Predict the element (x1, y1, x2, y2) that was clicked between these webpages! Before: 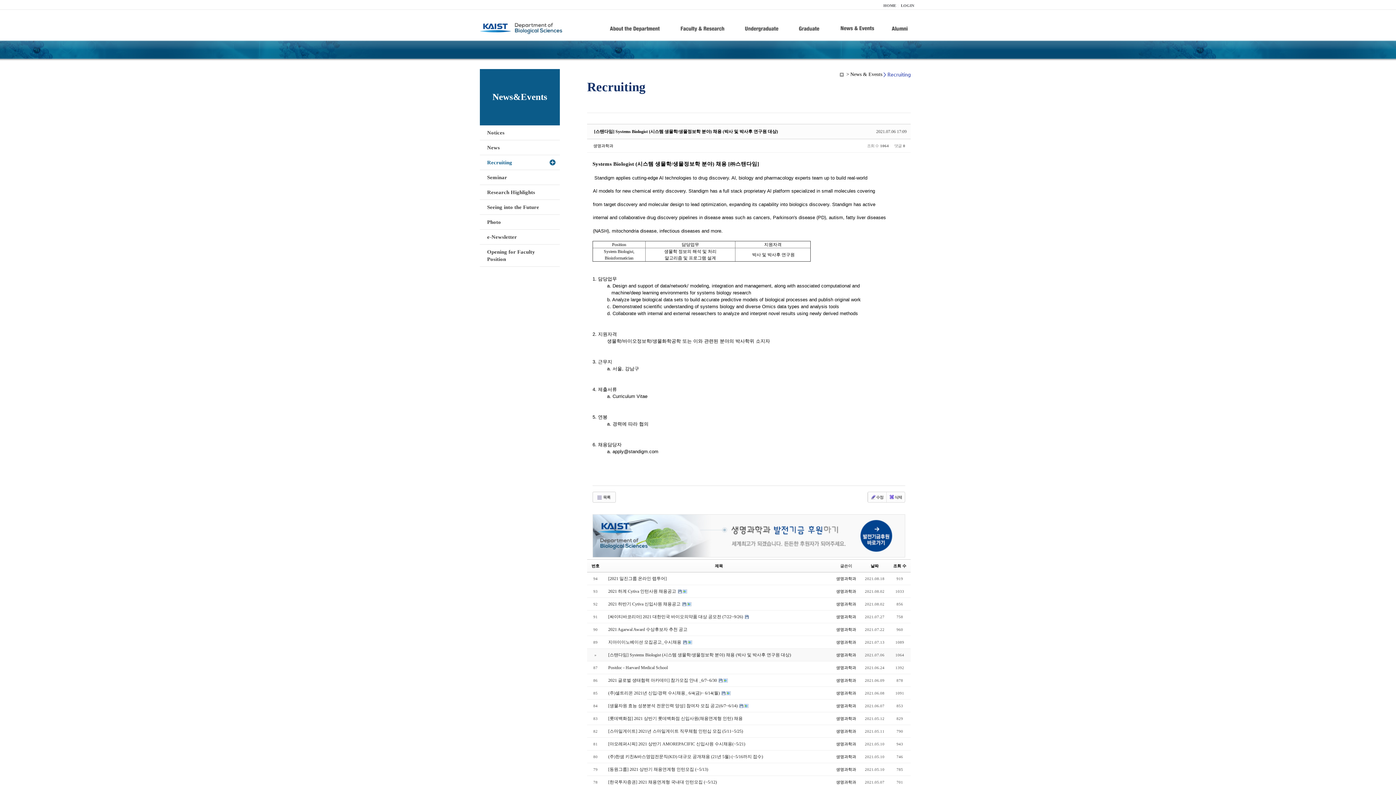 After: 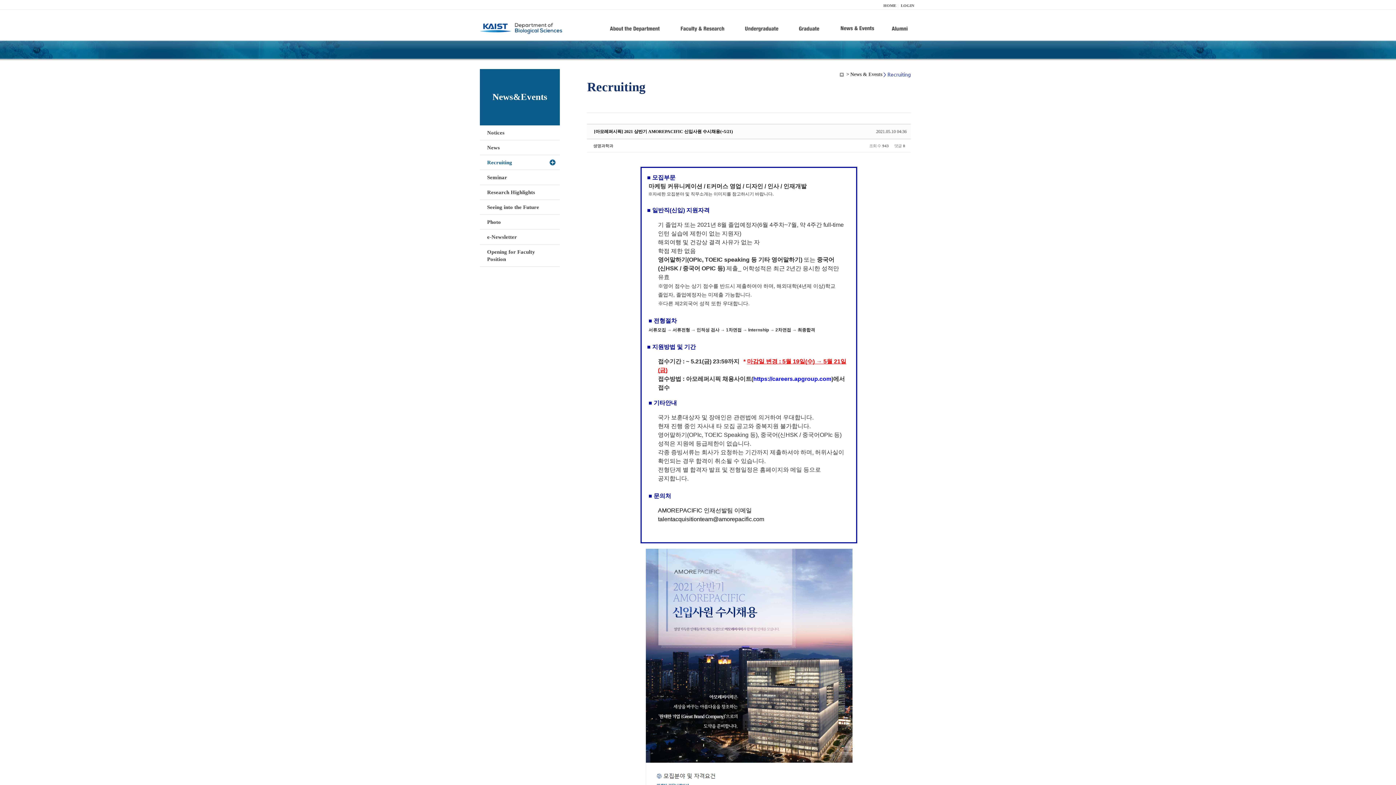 Action: label: [아모레퍼시픽] 2021 상반기 AMOREPACIFIC 신입사원 수시채용(~5/21) bbox: (608, 741, 745, 746)